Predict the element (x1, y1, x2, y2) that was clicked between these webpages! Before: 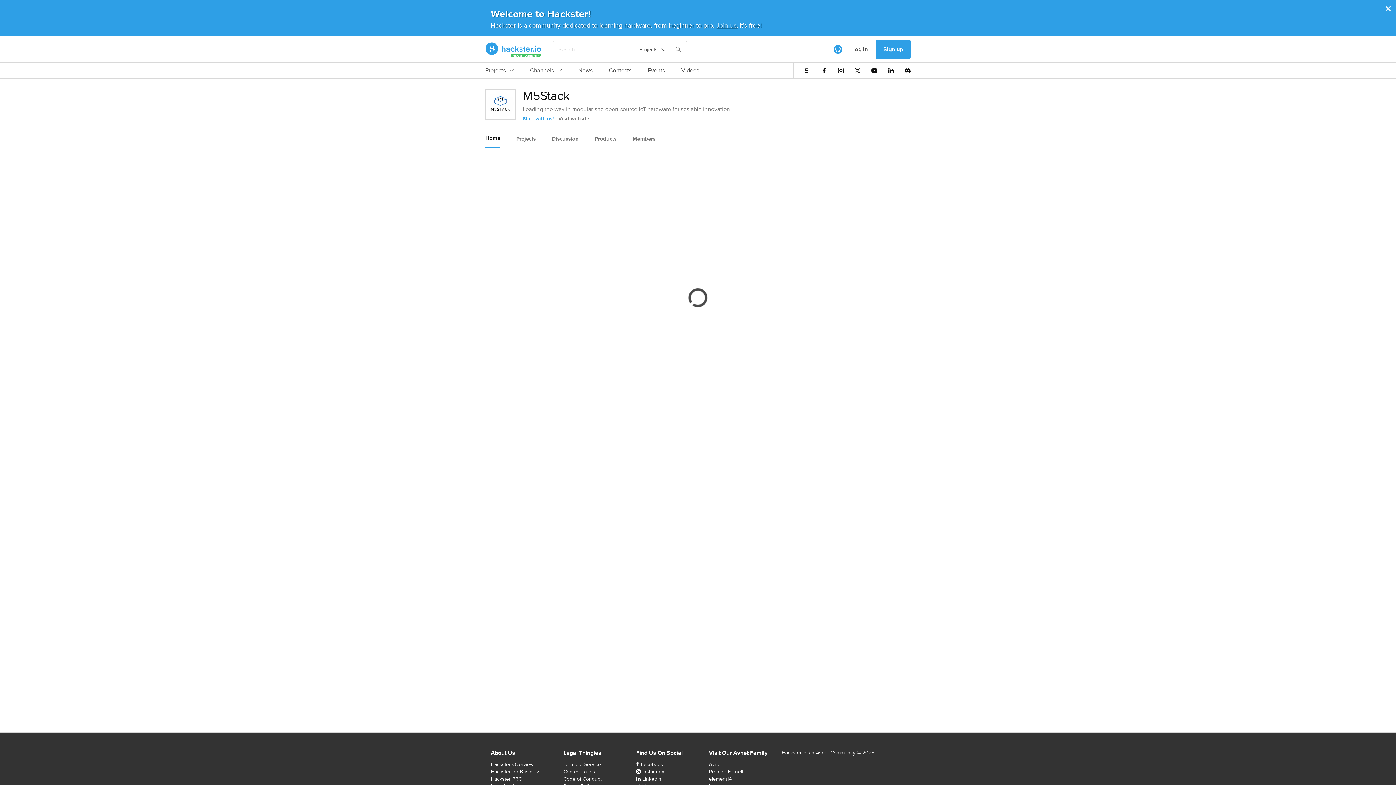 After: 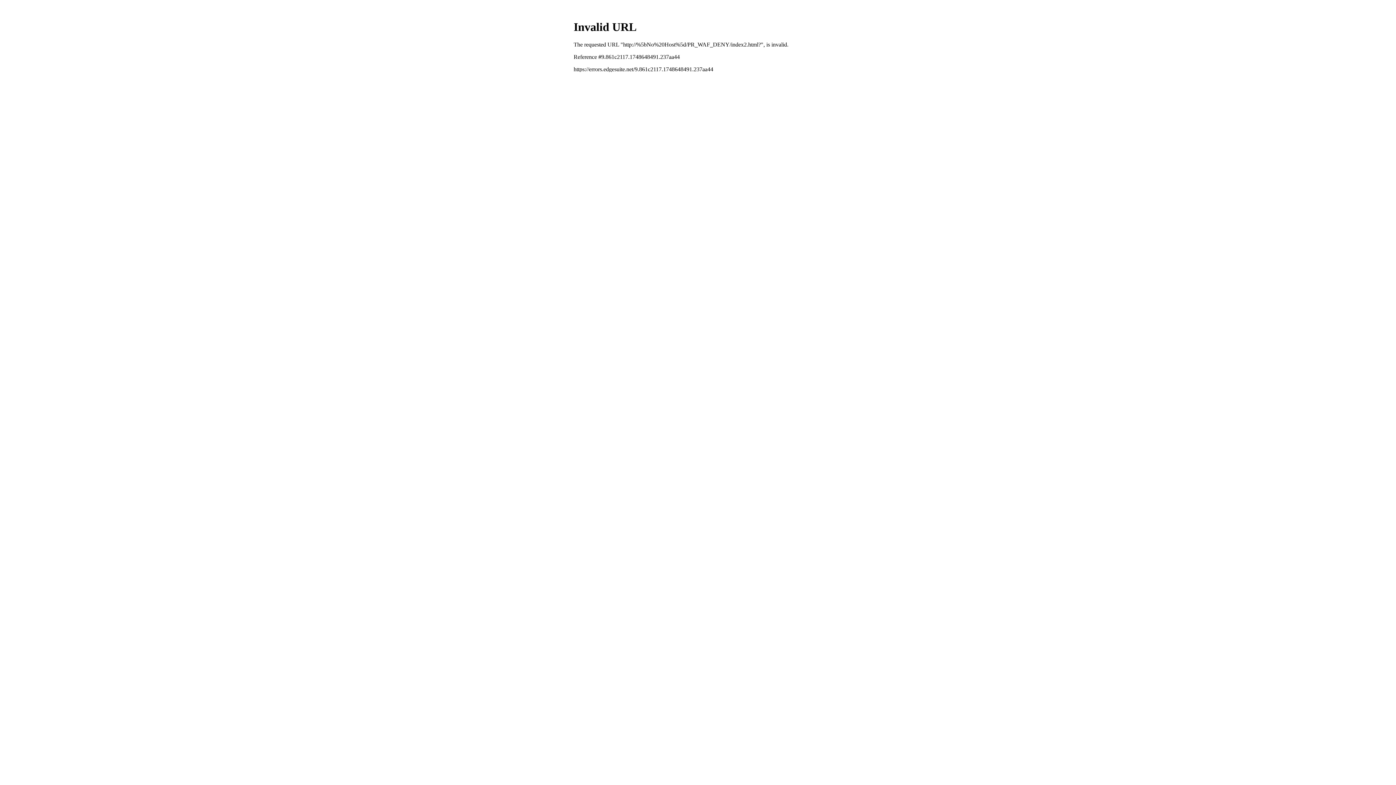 Action: label: Avnet bbox: (709, 761, 722, 768)